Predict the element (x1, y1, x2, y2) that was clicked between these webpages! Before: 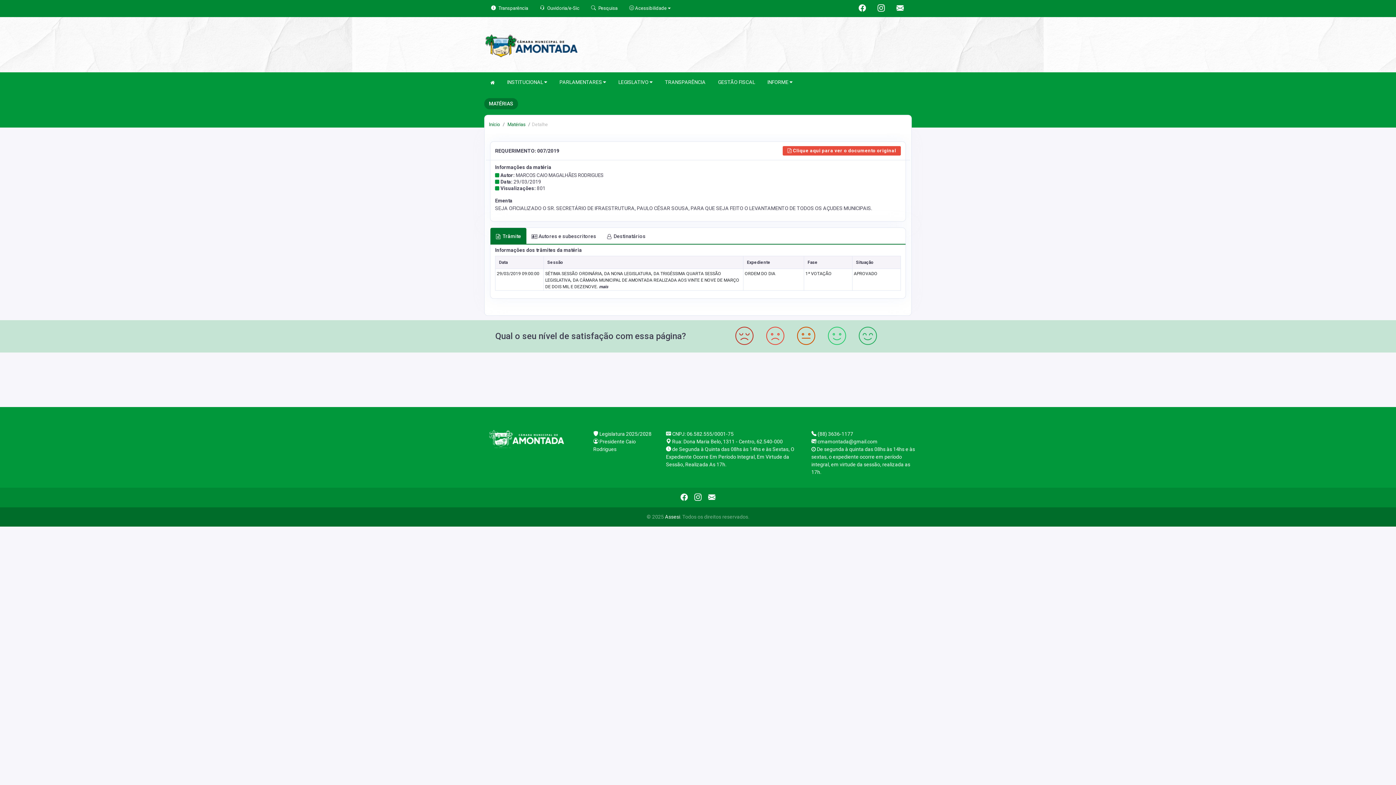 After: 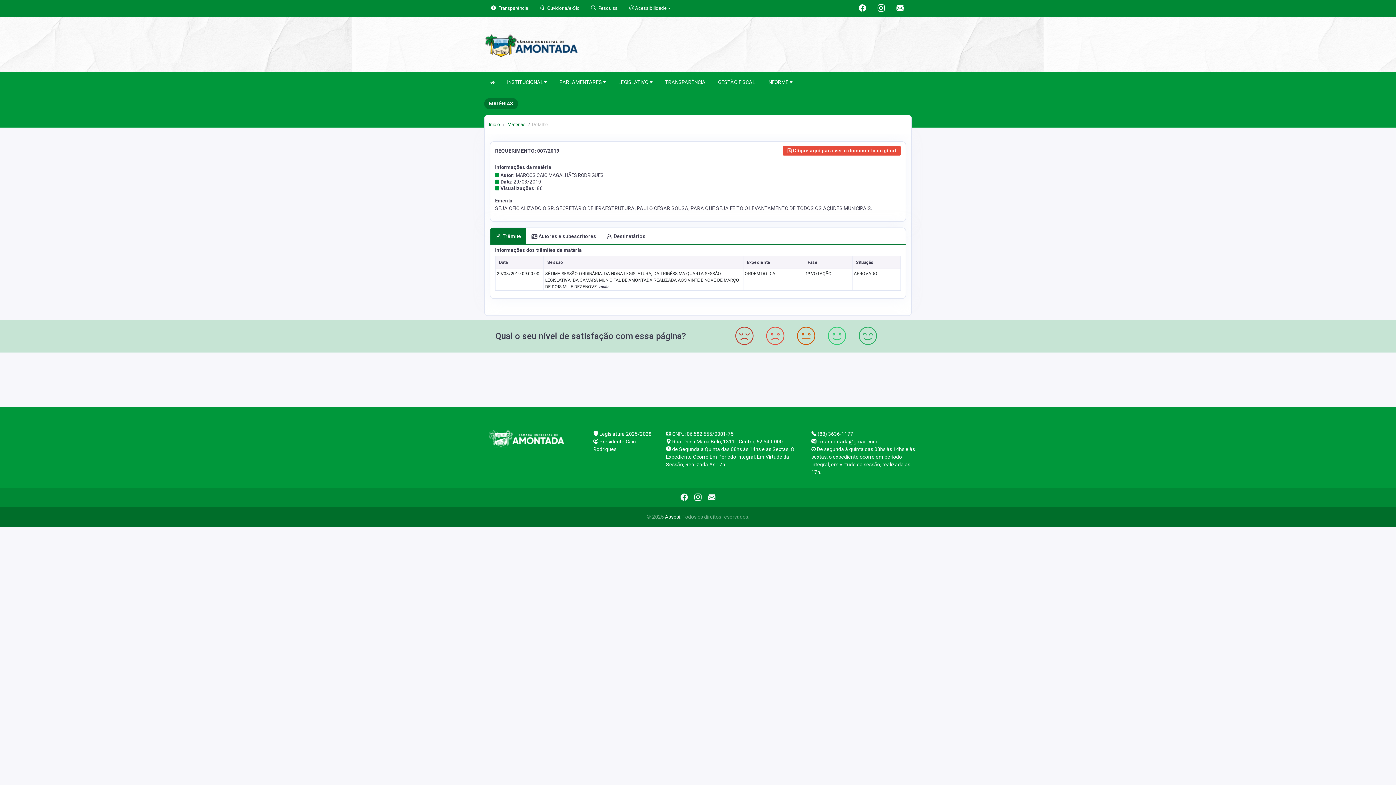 Action: bbox: (490, 228, 526, 243) label: Trâmite